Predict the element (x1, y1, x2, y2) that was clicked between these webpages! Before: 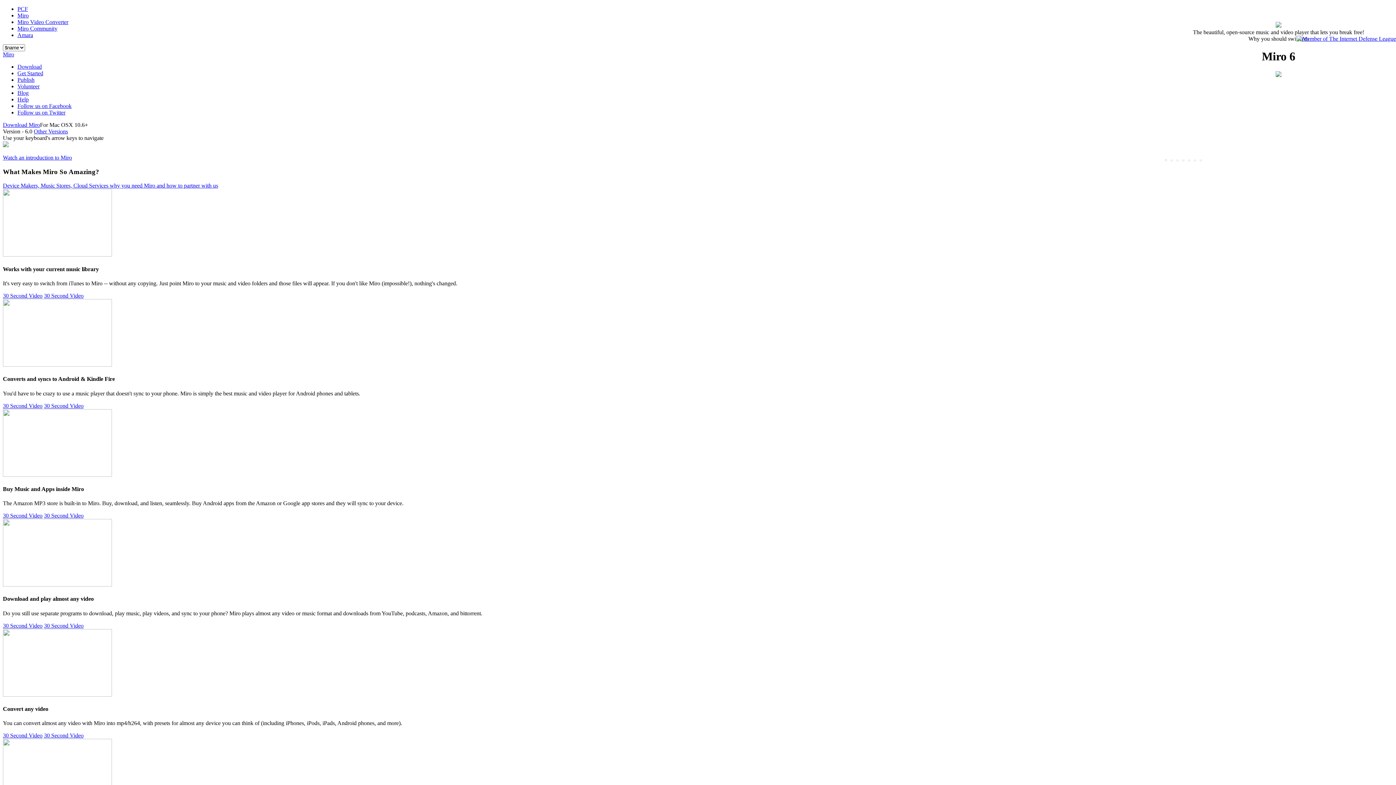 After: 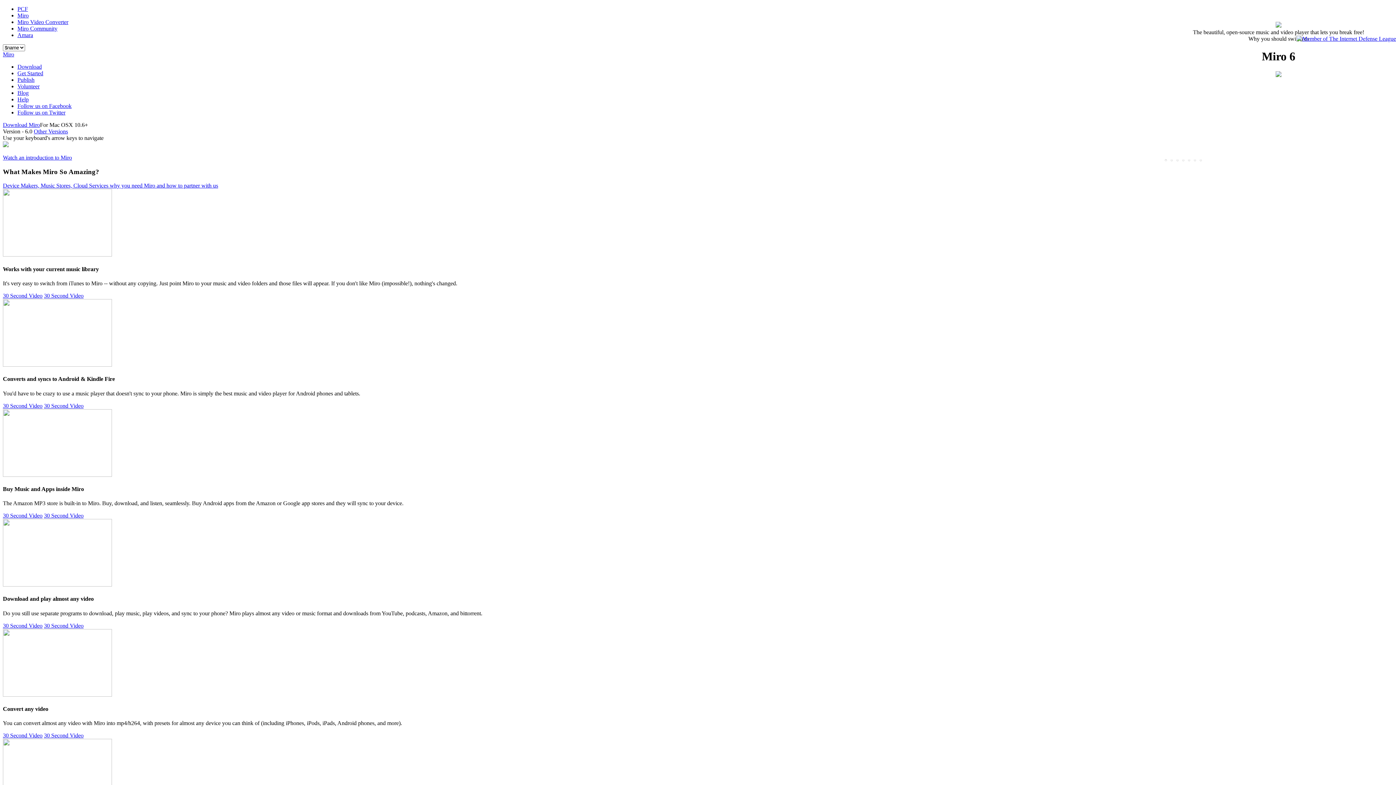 Action: label: 30 Second Video bbox: (2, 402, 42, 408)